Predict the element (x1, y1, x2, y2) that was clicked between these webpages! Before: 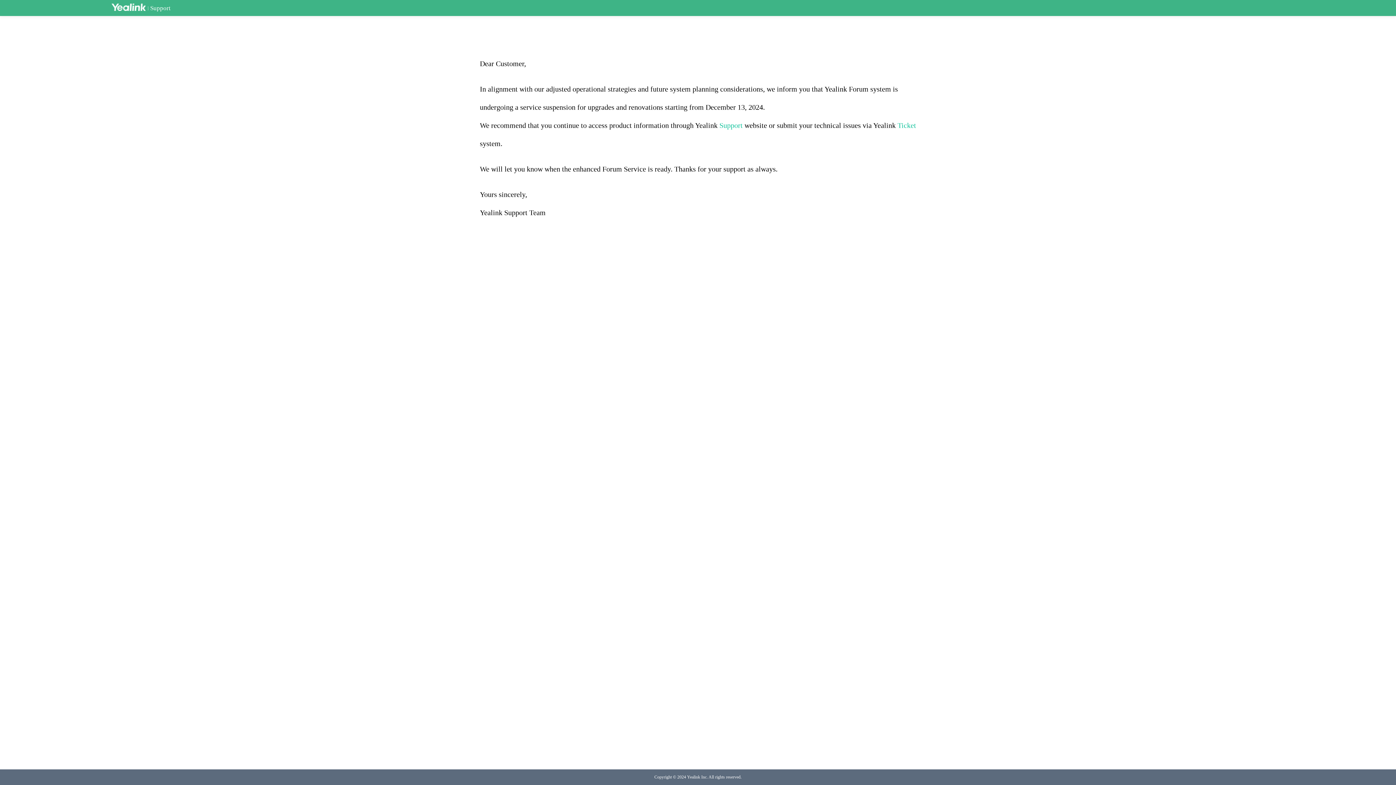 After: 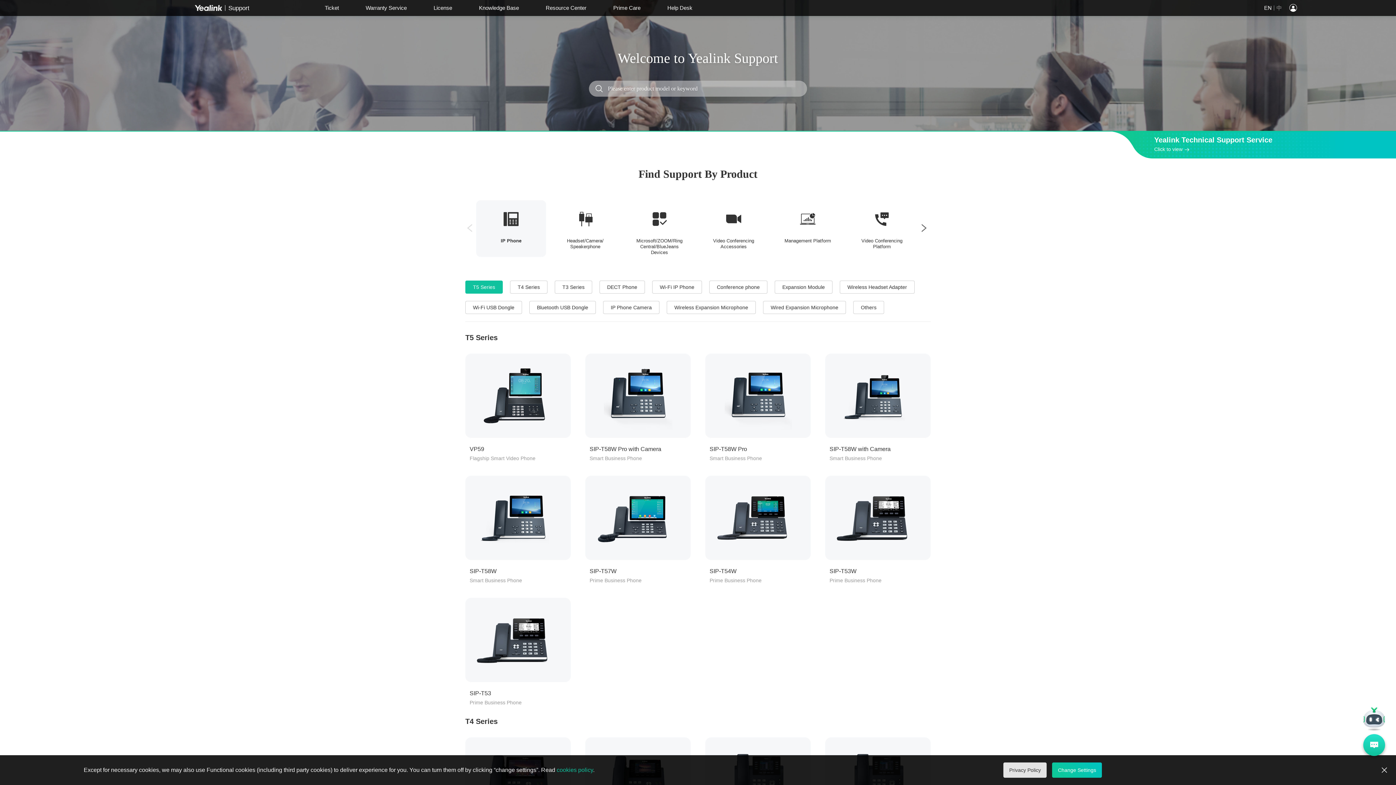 Action: label: Support bbox: (150, 4, 170, 11)